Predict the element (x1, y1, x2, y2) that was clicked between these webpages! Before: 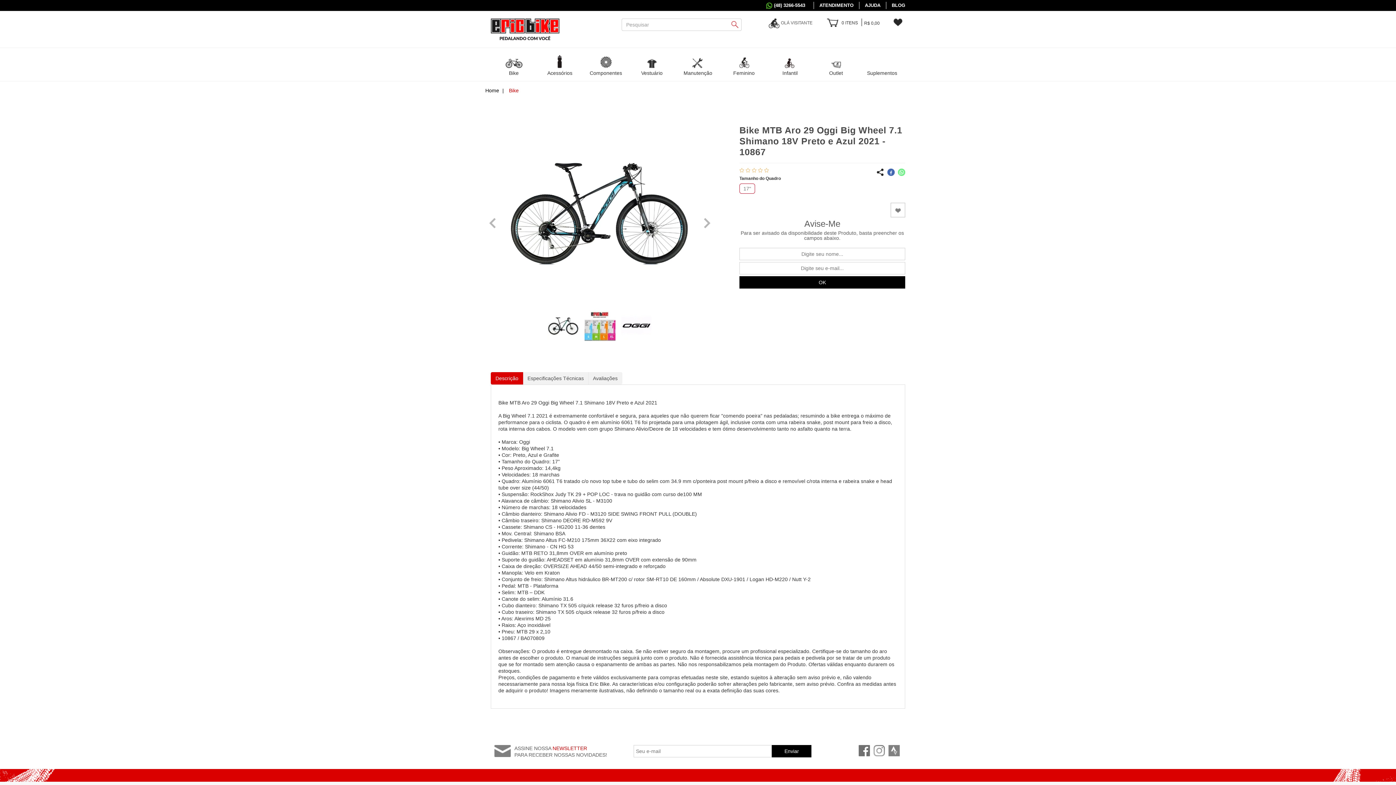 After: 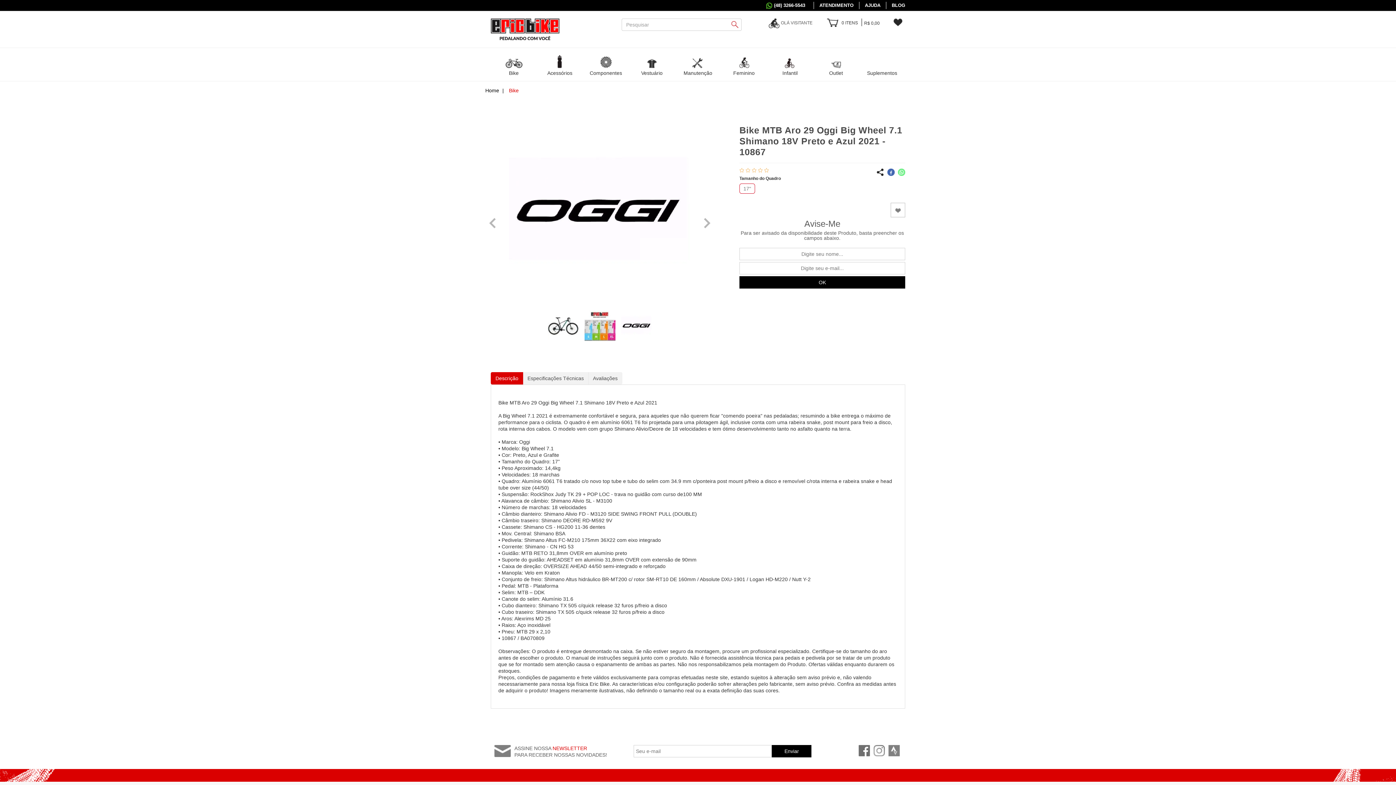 Action: bbox: (489, 218, 499, 228)